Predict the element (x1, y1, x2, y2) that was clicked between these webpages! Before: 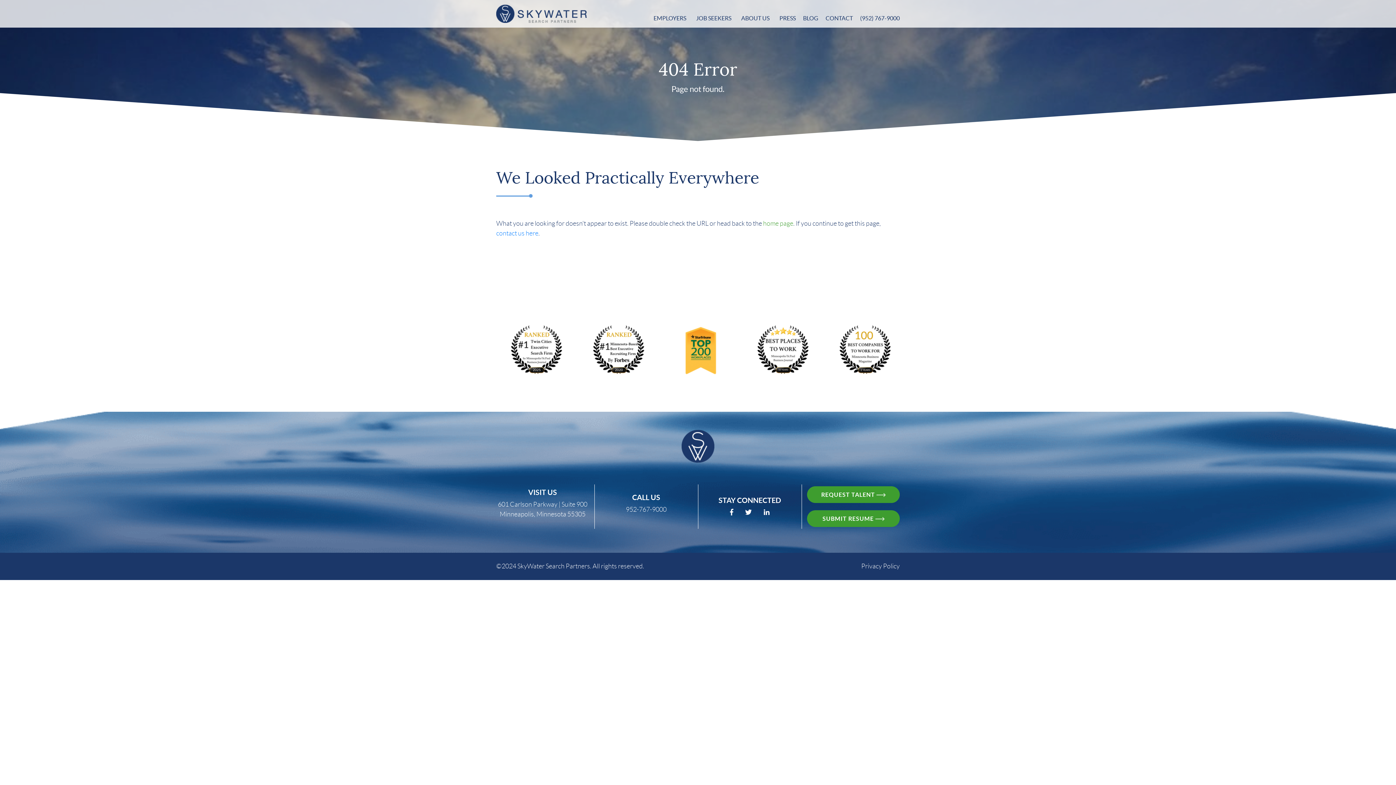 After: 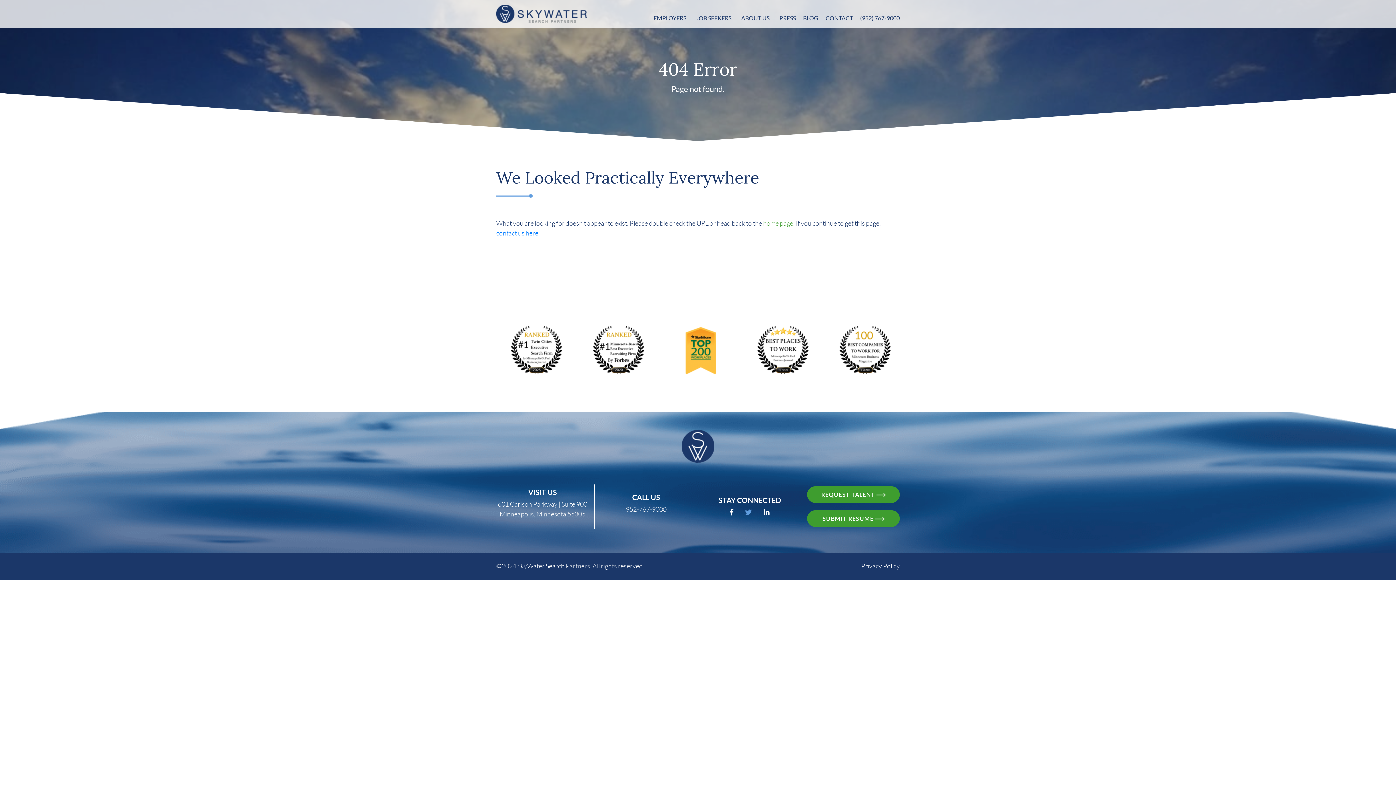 Action: bbox: (745, 508, 752, 516)